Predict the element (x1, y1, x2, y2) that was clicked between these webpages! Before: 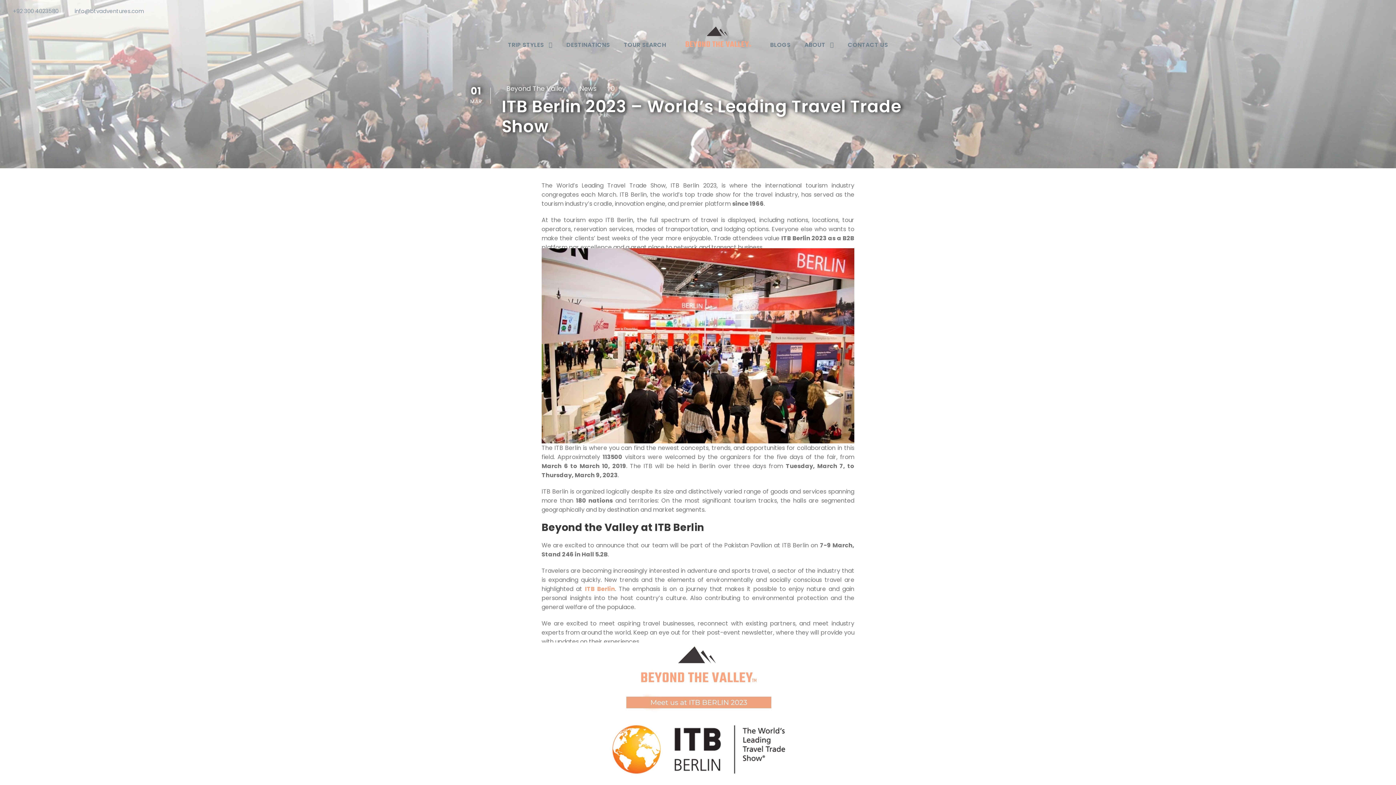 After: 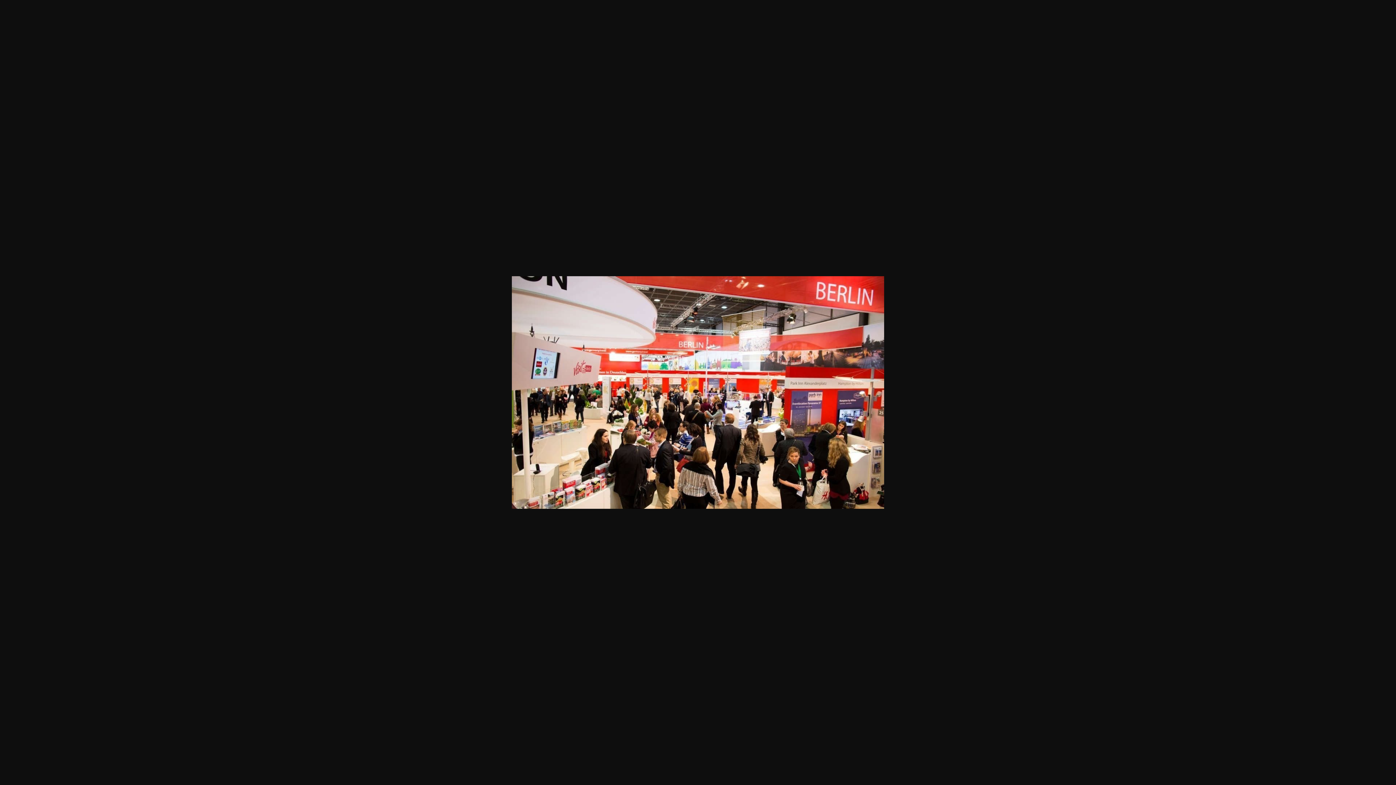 Action: bbox: (541, 341, 854, 349)